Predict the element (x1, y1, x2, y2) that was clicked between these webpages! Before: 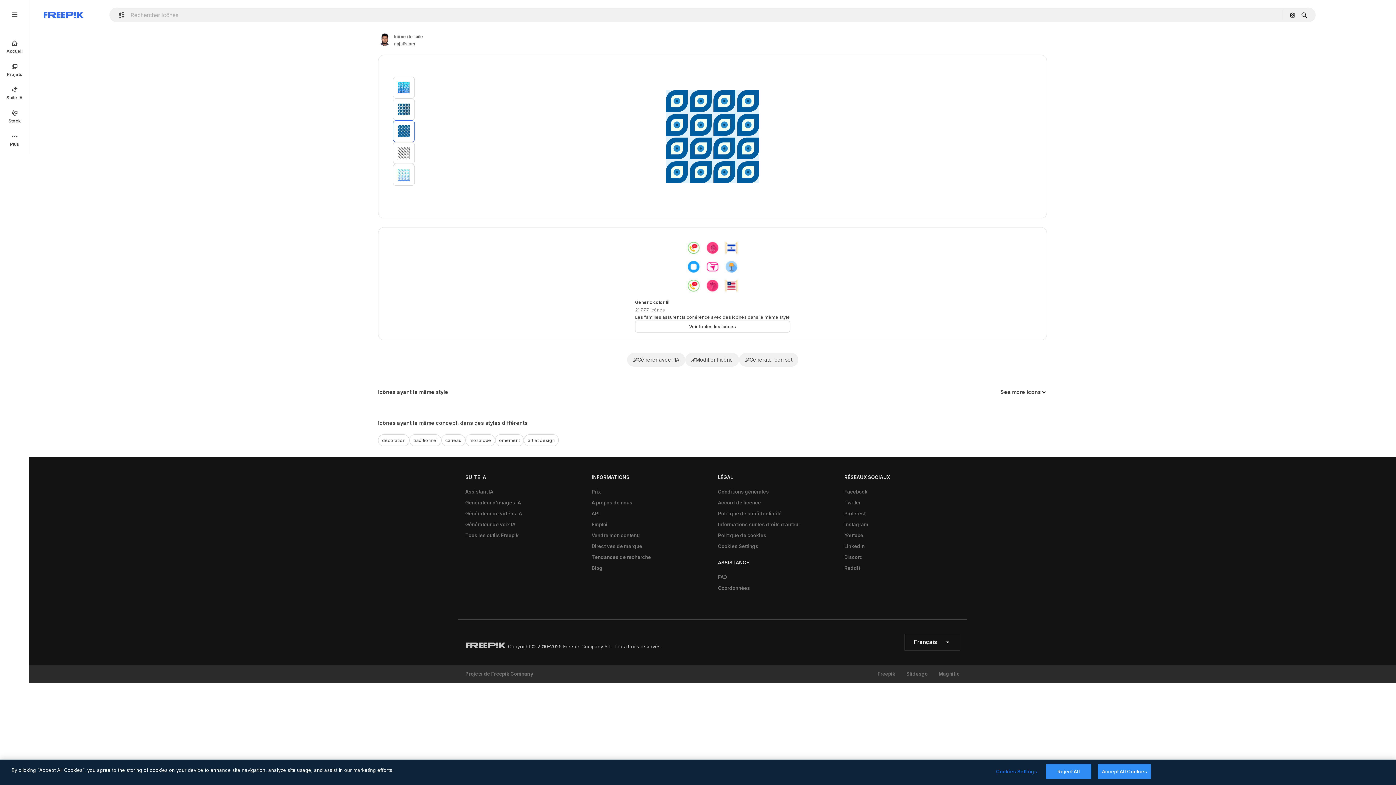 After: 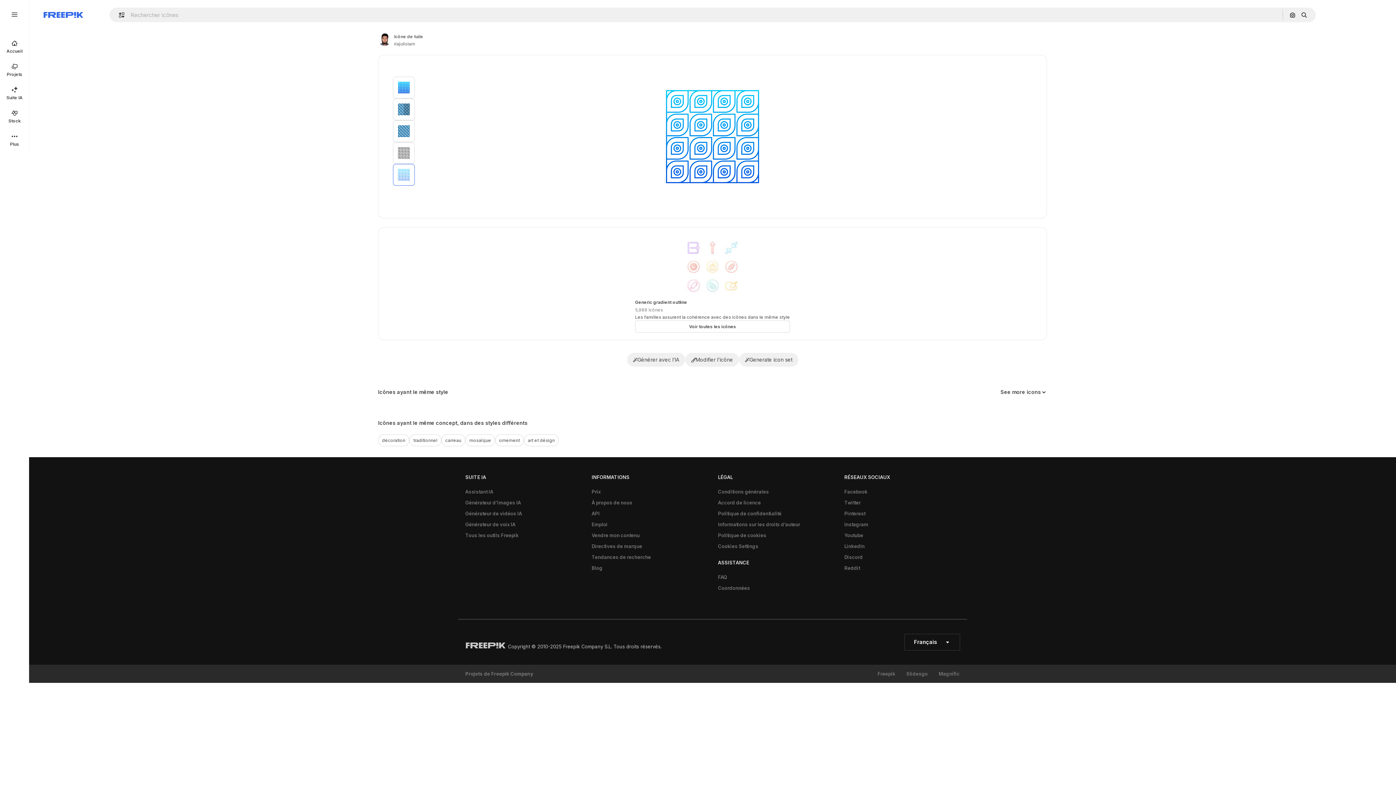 Action: label: tuile bbox: (393, 164, 414, 185)